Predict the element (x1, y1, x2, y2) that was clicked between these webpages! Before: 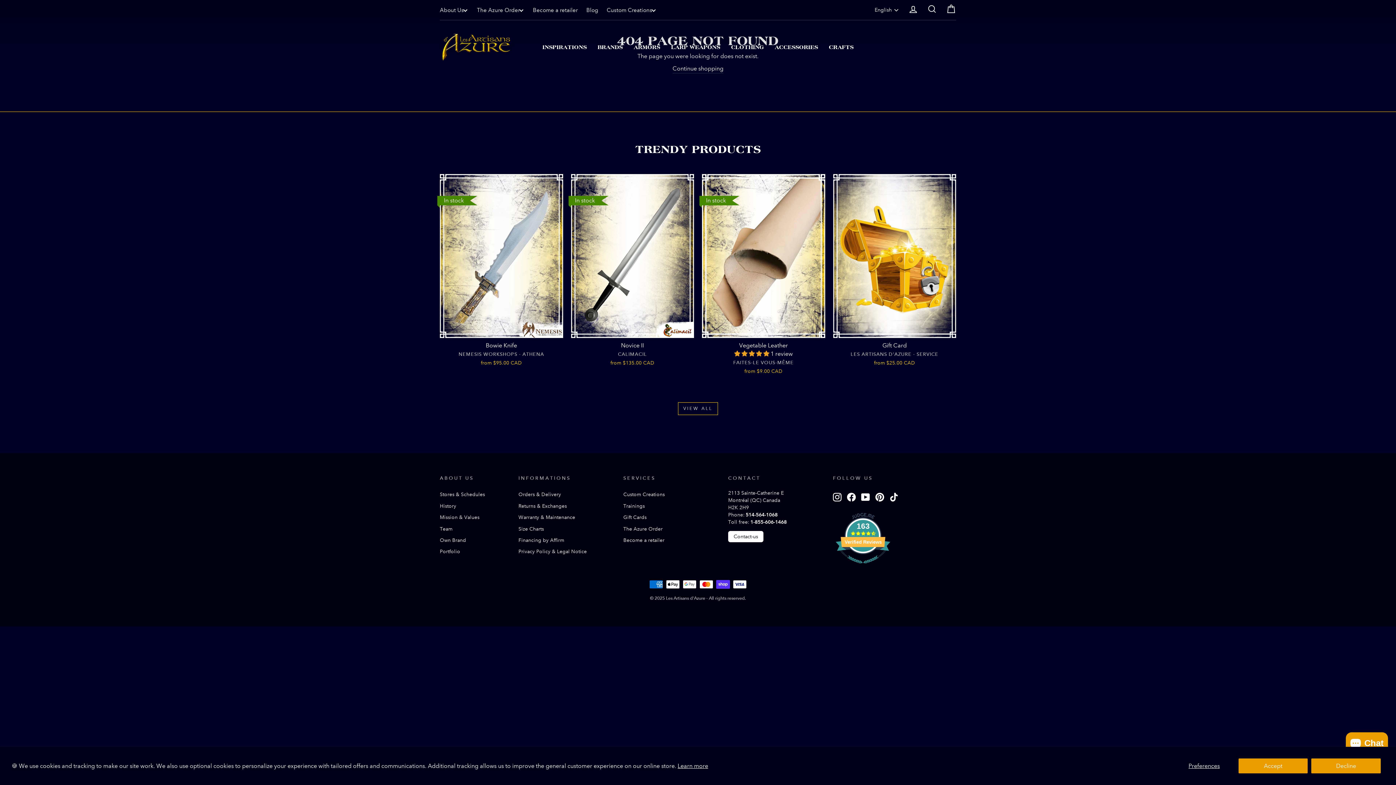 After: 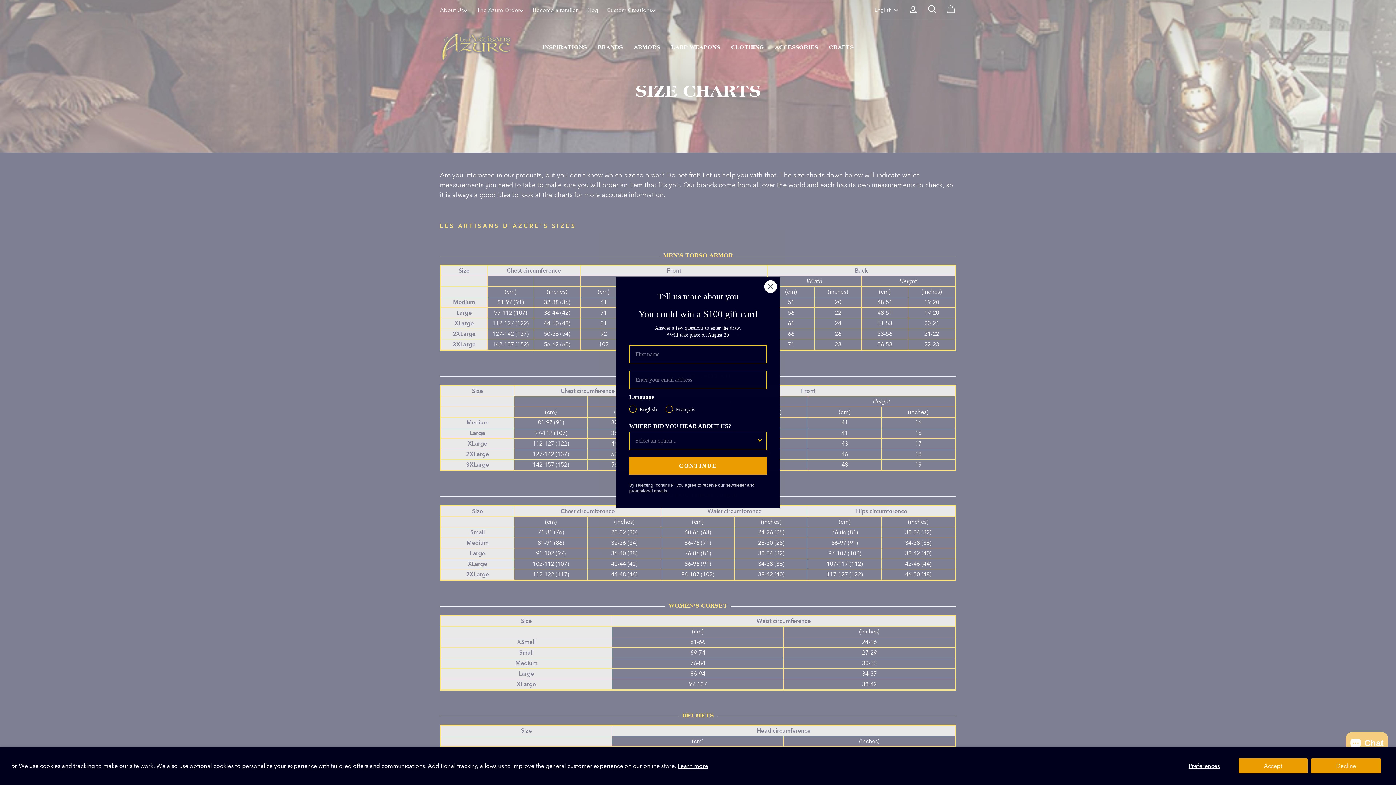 Action: bbox: (518, 523, 544, 534) label: Size Charts